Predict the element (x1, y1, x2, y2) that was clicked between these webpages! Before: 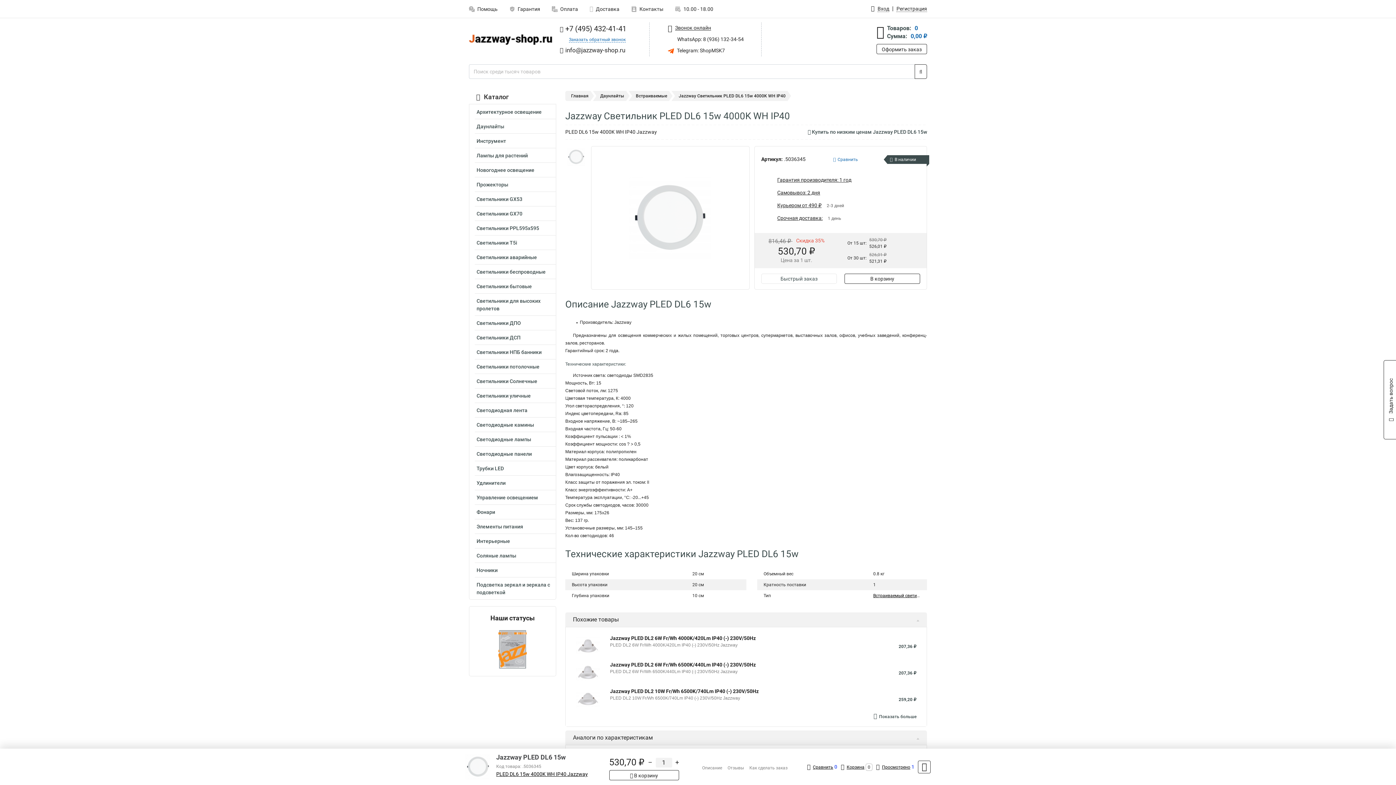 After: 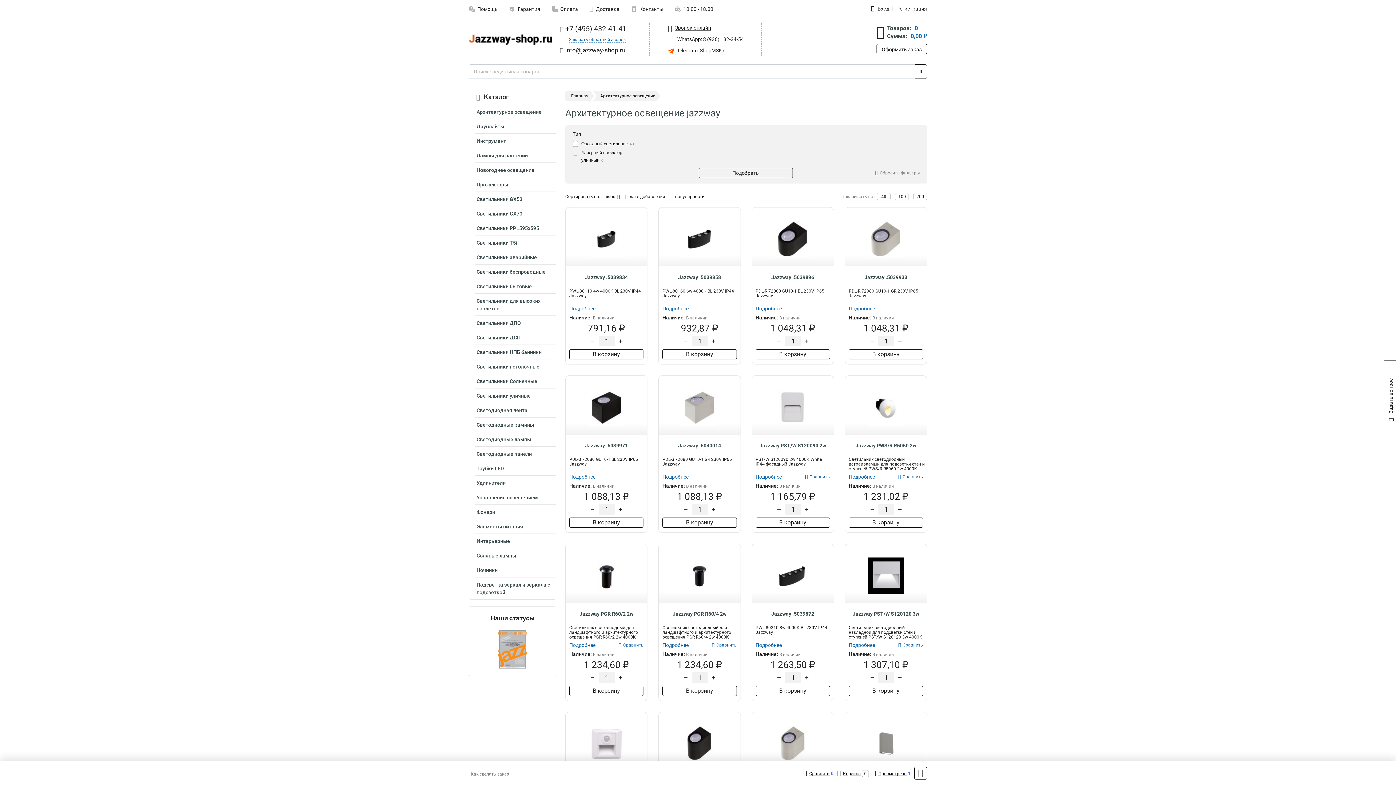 Action: bbox: (474, 106, 556, 118) label: Архитектурное освещение